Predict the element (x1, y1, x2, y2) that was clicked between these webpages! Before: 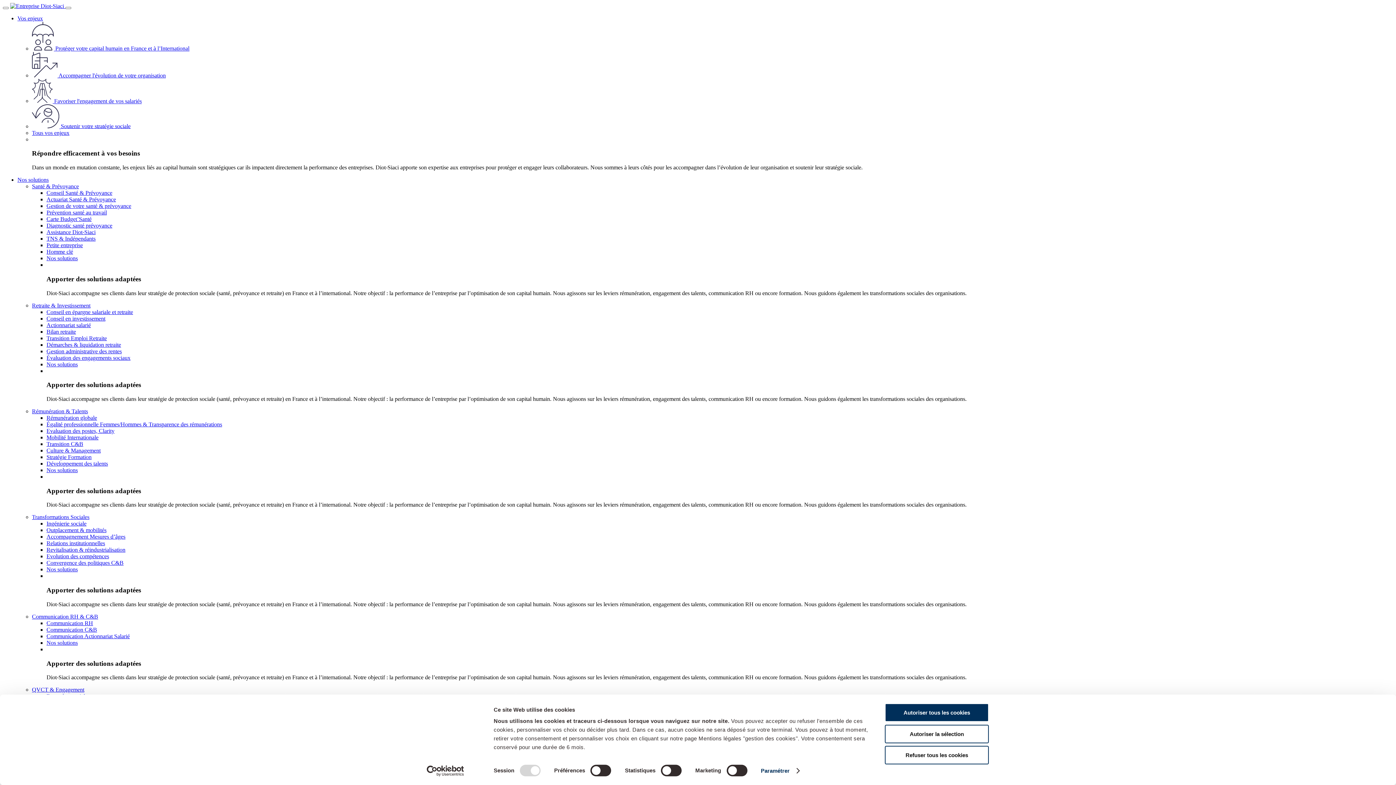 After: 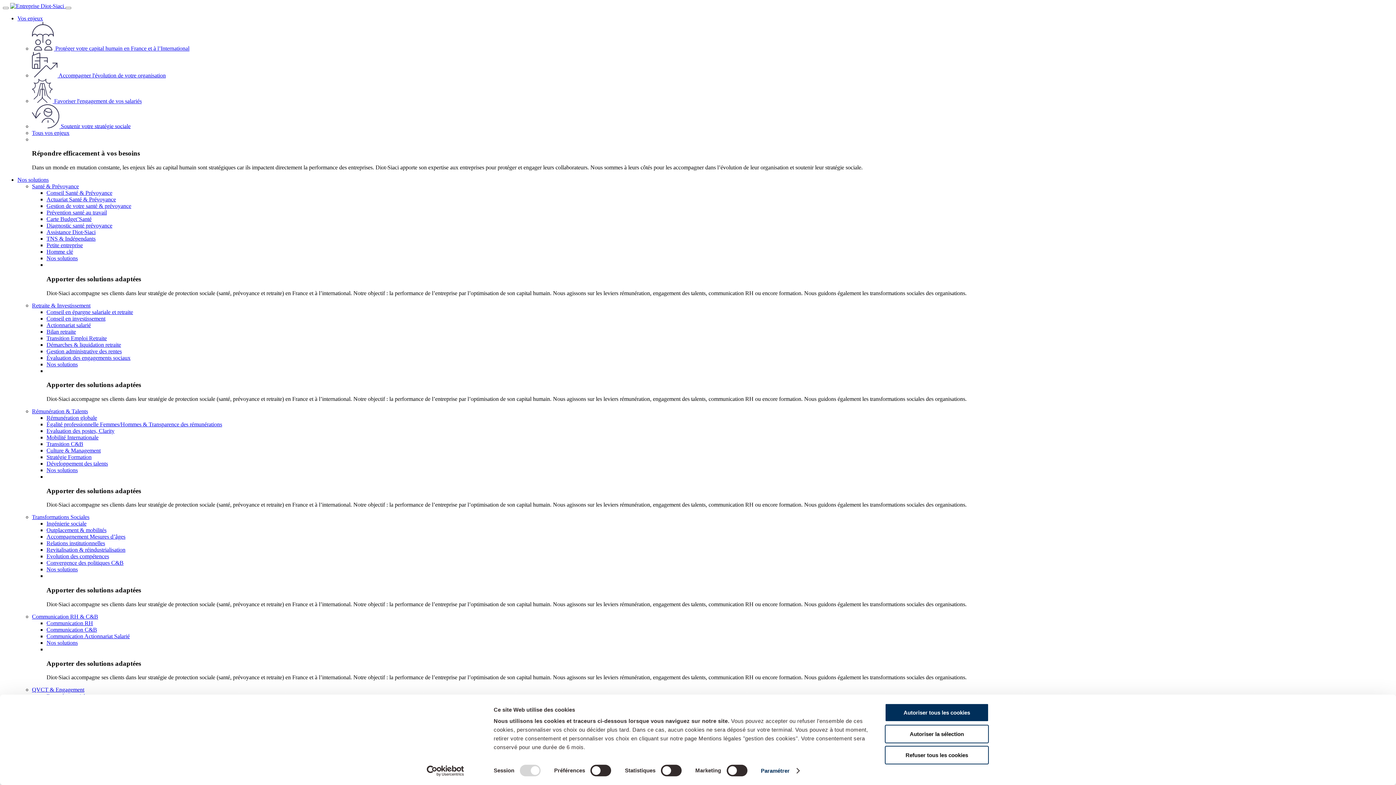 Action: bbox: (46, 547, 125, 553) label: Revitalisation & réindustrialisation